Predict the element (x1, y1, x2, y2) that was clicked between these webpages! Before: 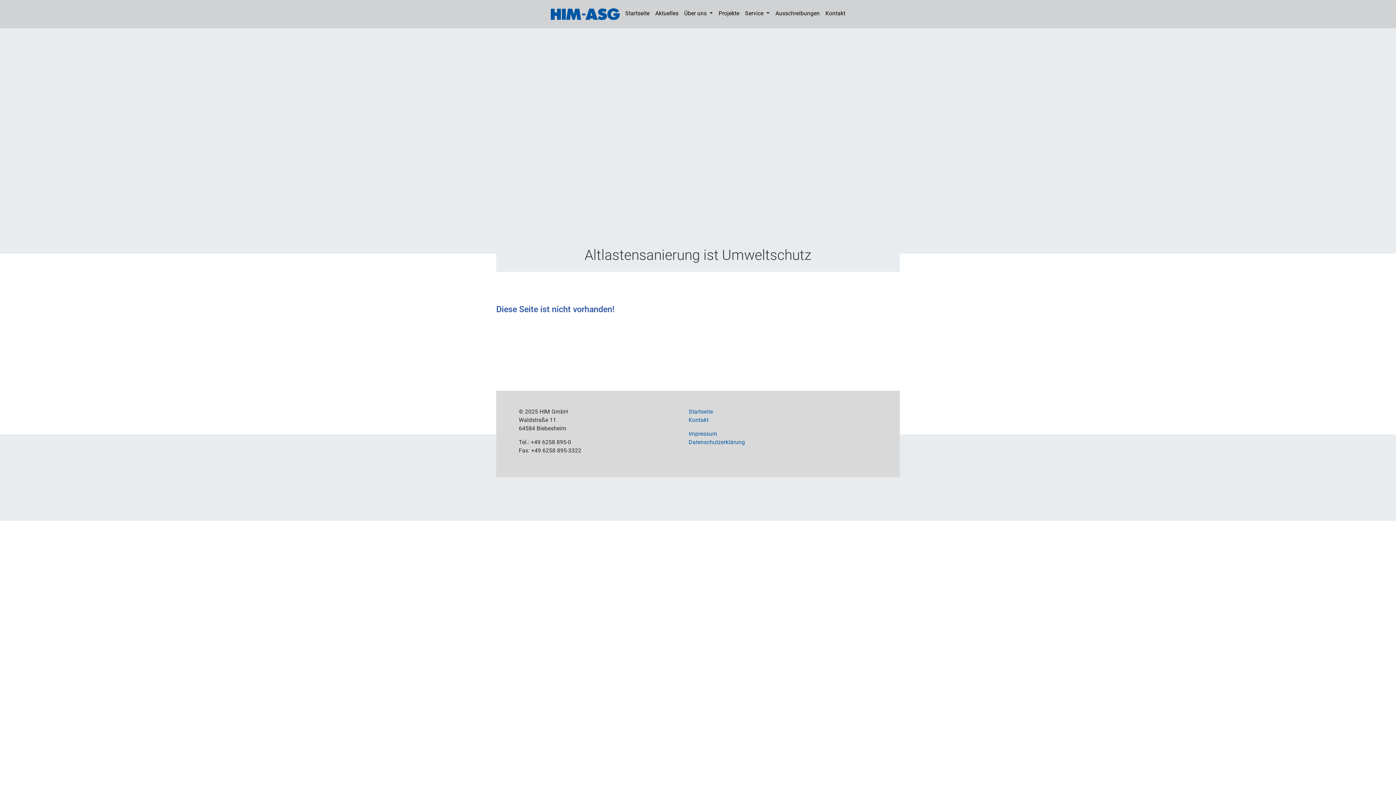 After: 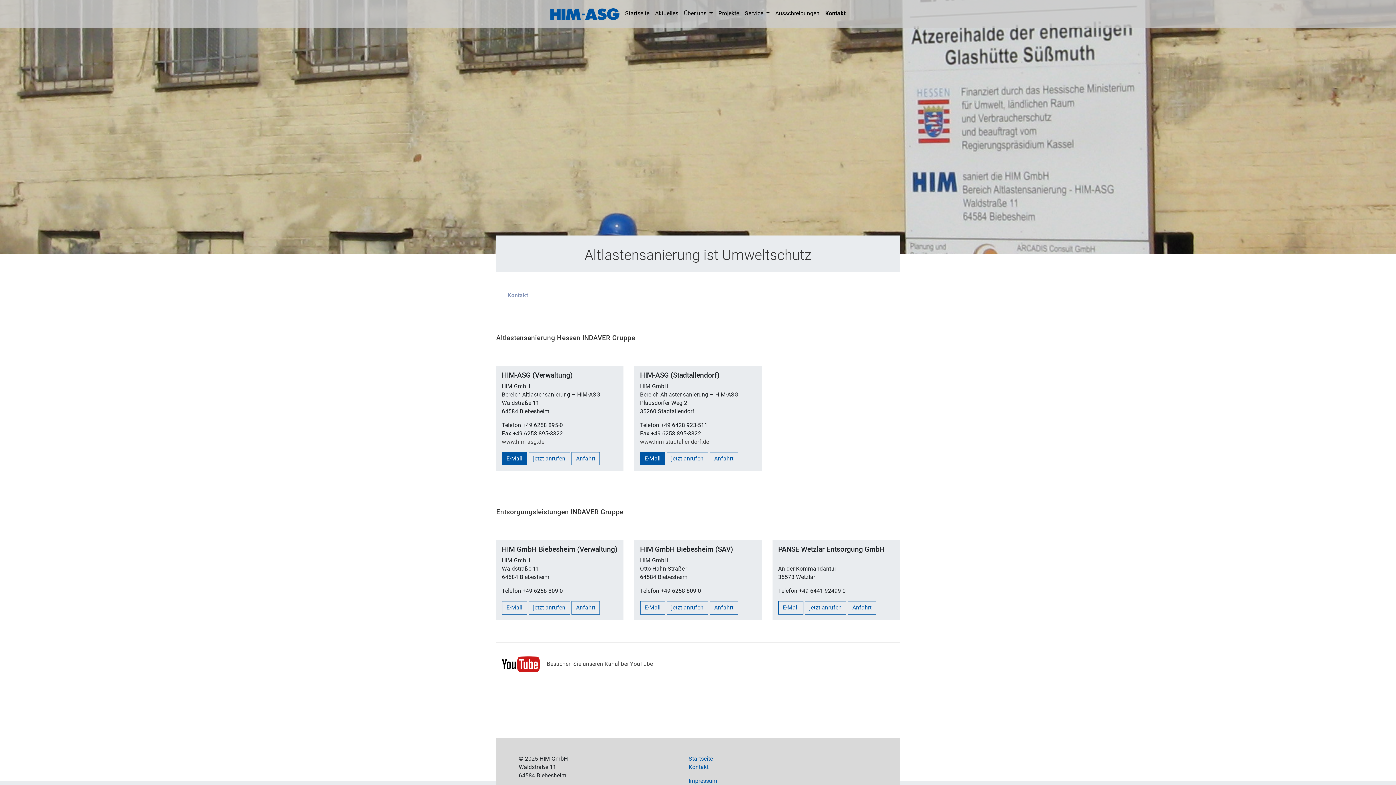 Action: bbox: (688, 416, 773, 424) label: Kontakt